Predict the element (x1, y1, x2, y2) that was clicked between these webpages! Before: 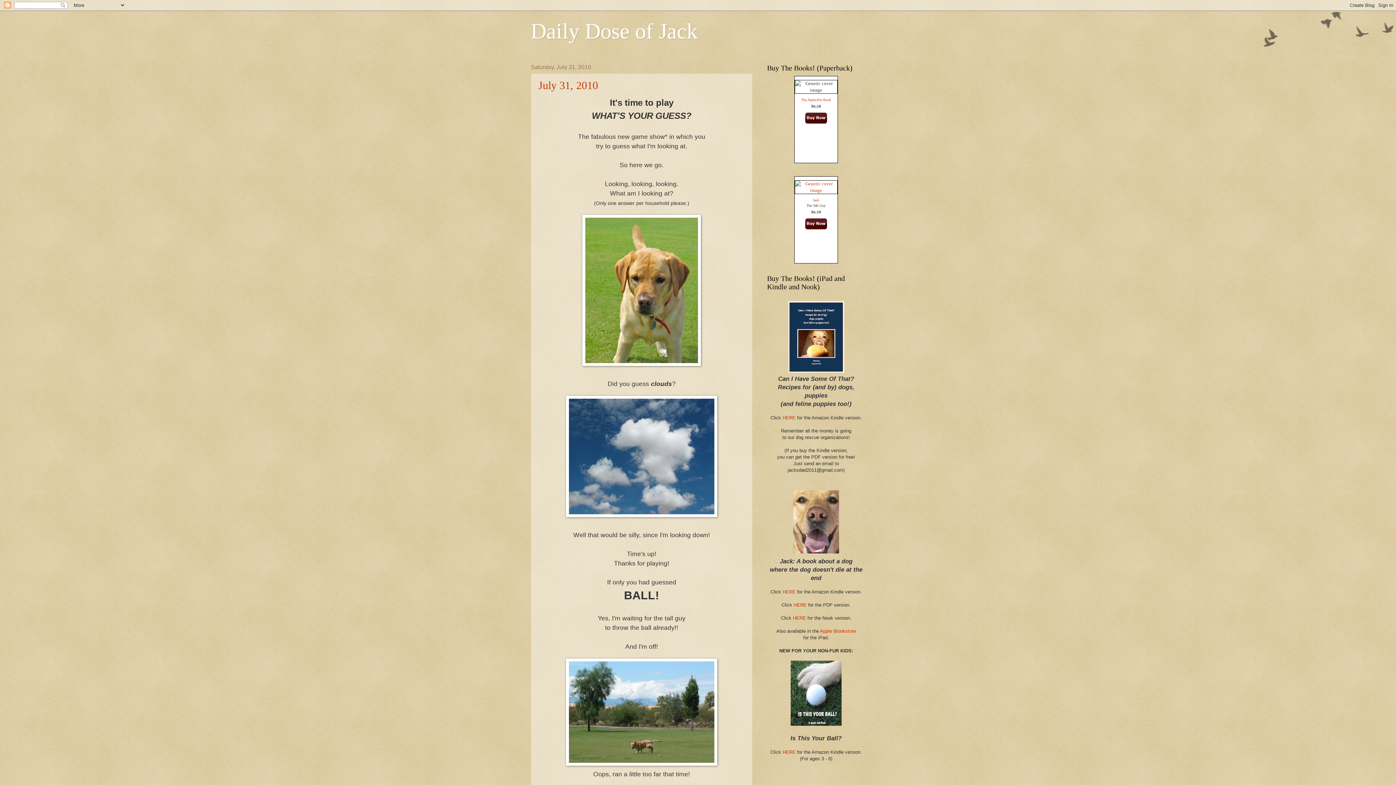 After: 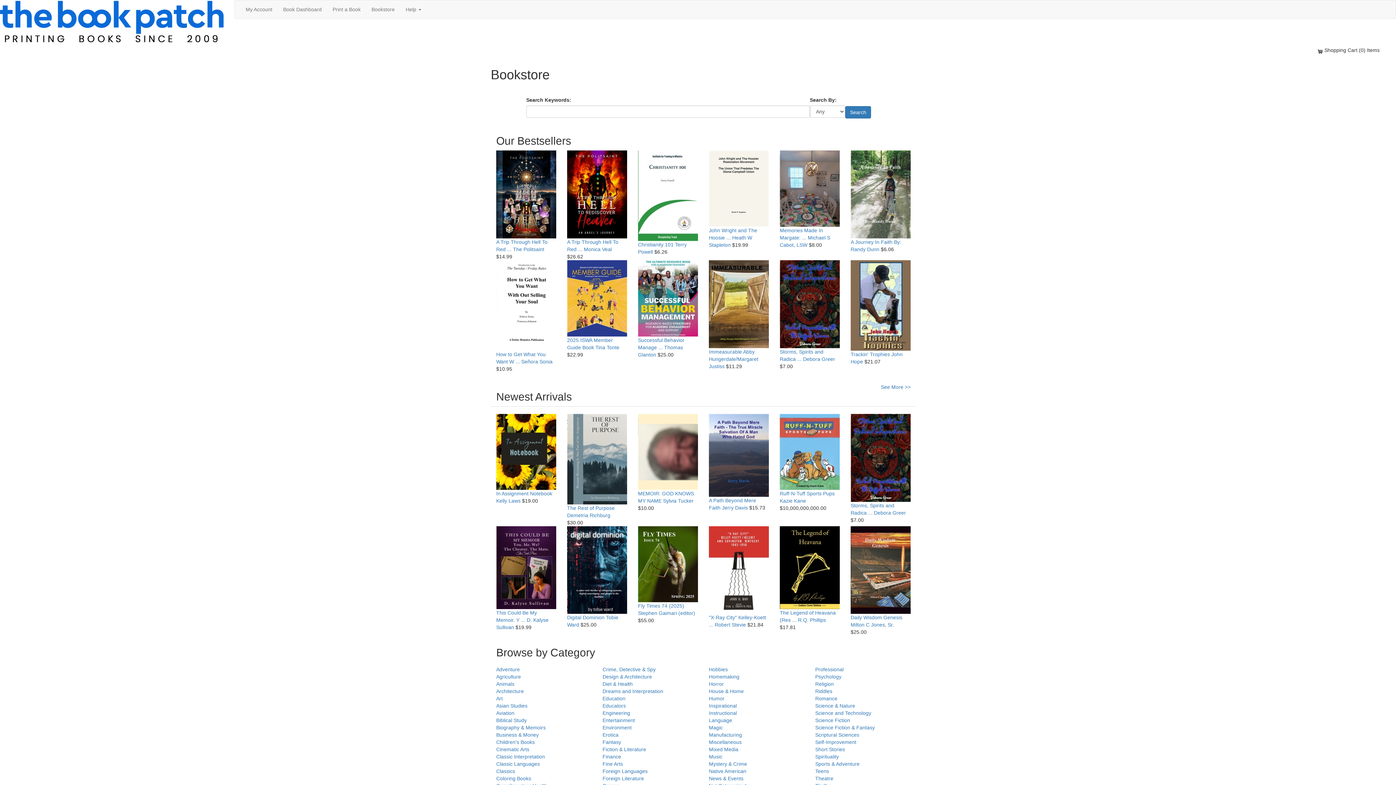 Action: bbox: (805, 119, 827, 124)